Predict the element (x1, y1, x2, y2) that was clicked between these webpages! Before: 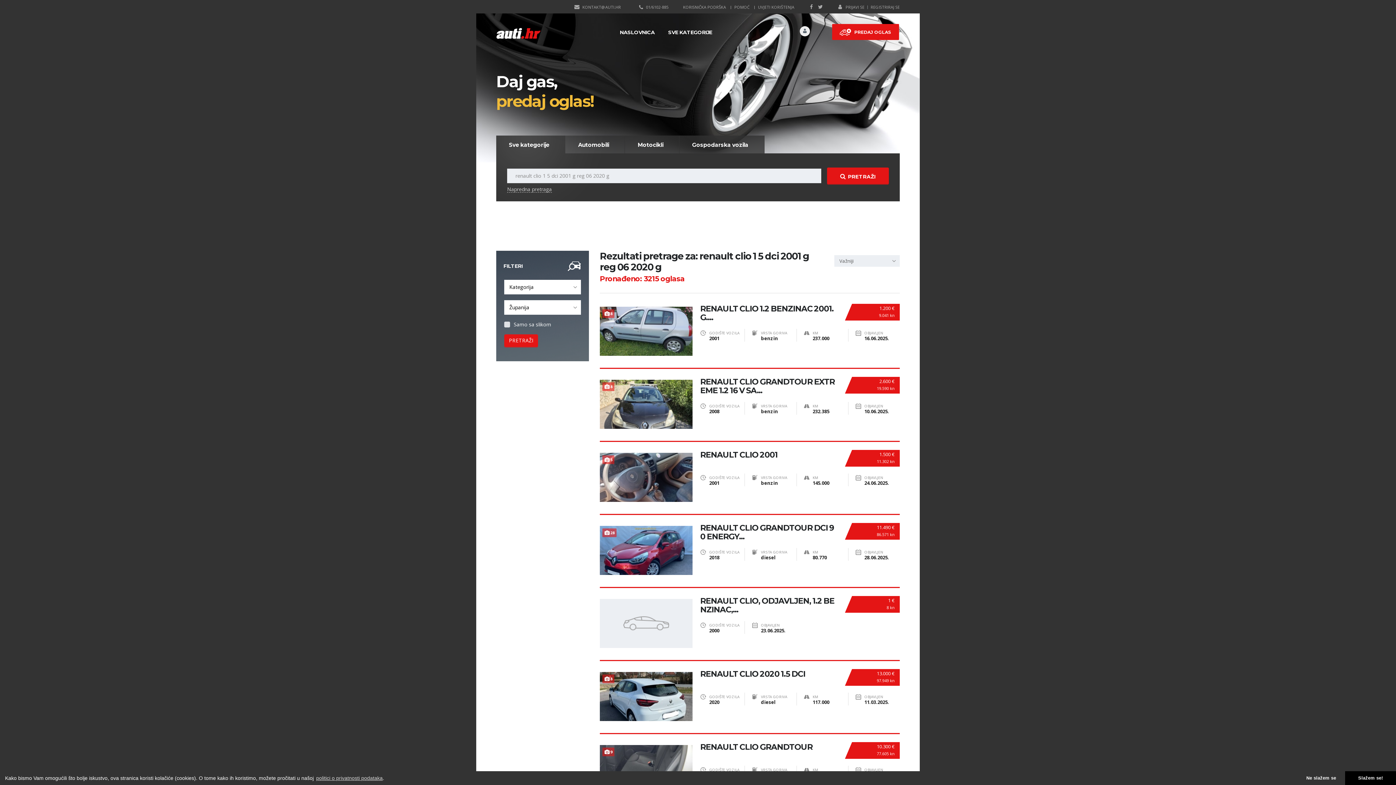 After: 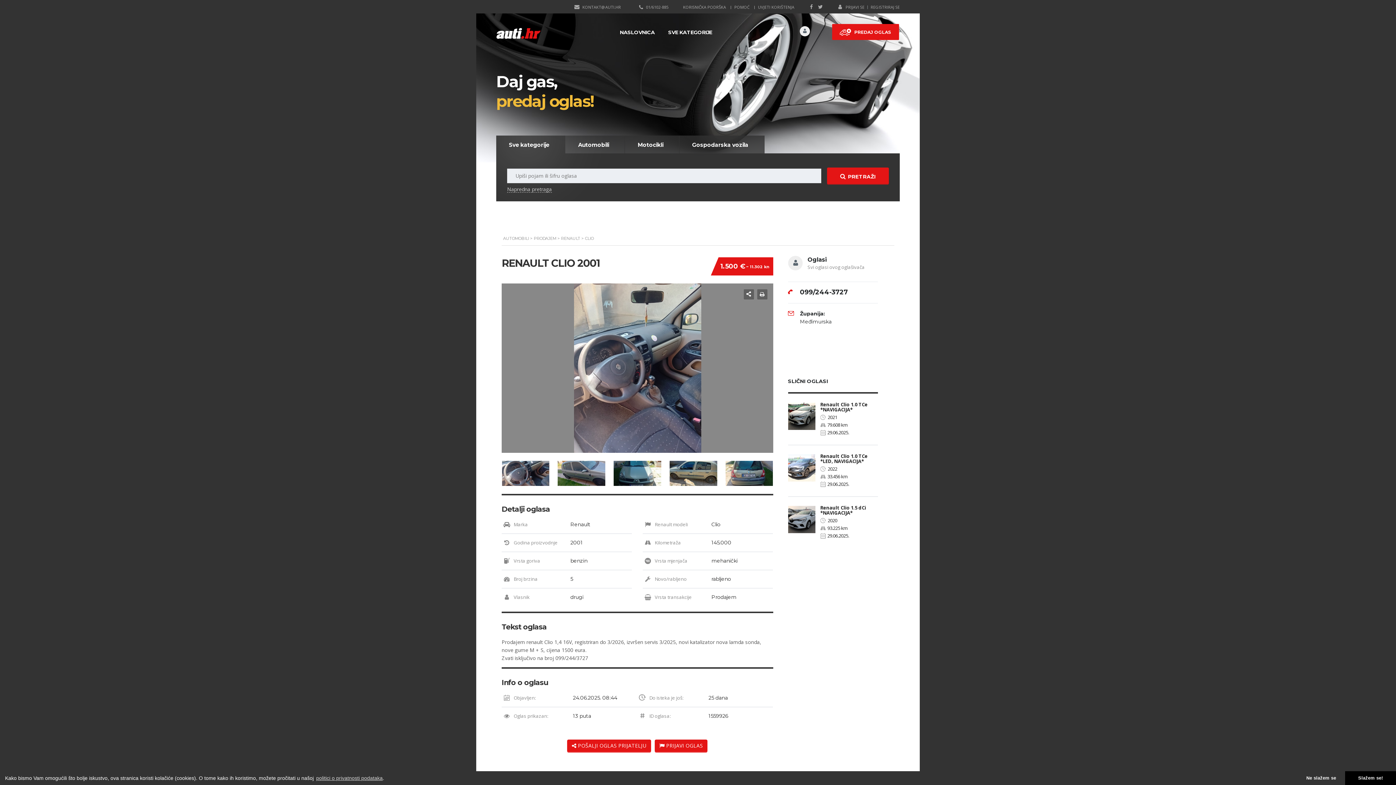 Action: label: RENAULT CLIO 2001 bbox: (700, 450, 838, 459)